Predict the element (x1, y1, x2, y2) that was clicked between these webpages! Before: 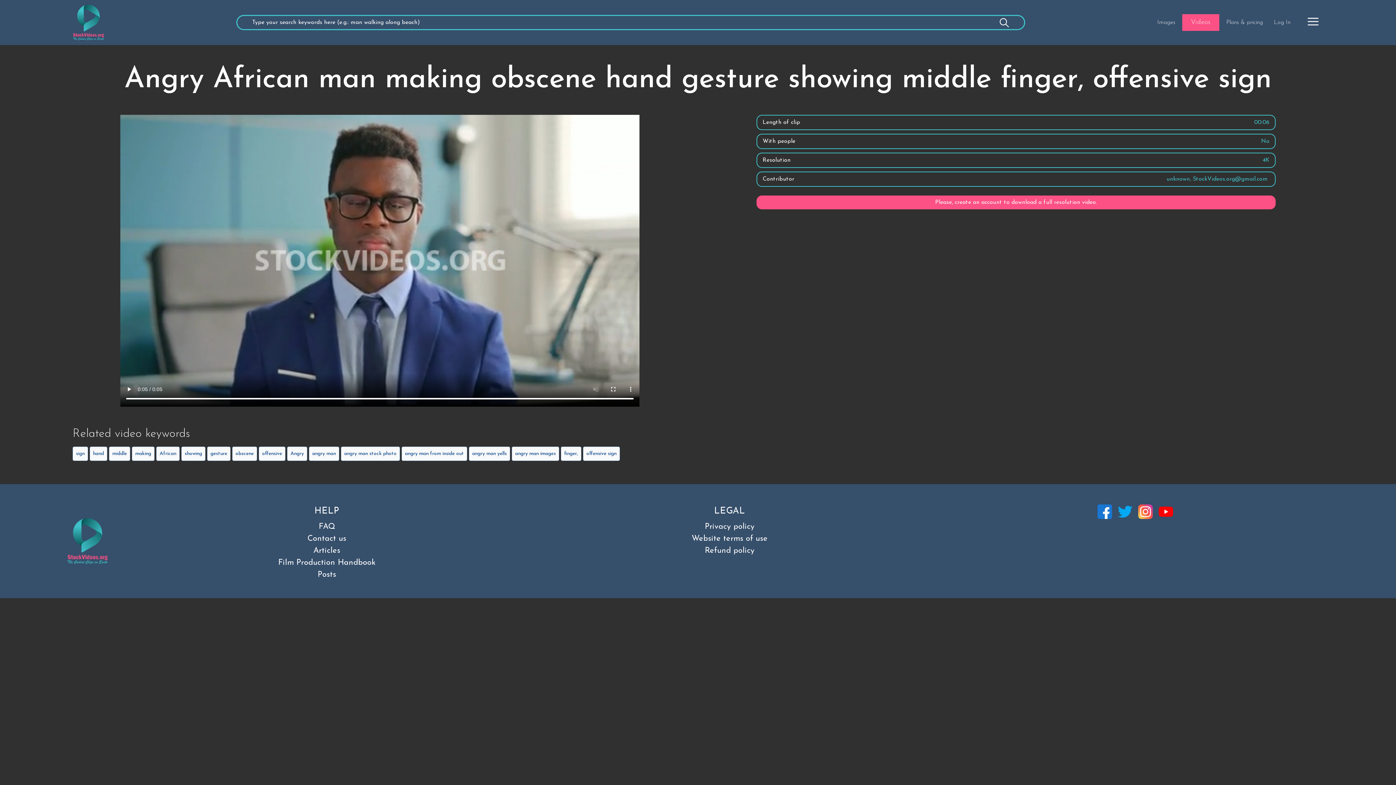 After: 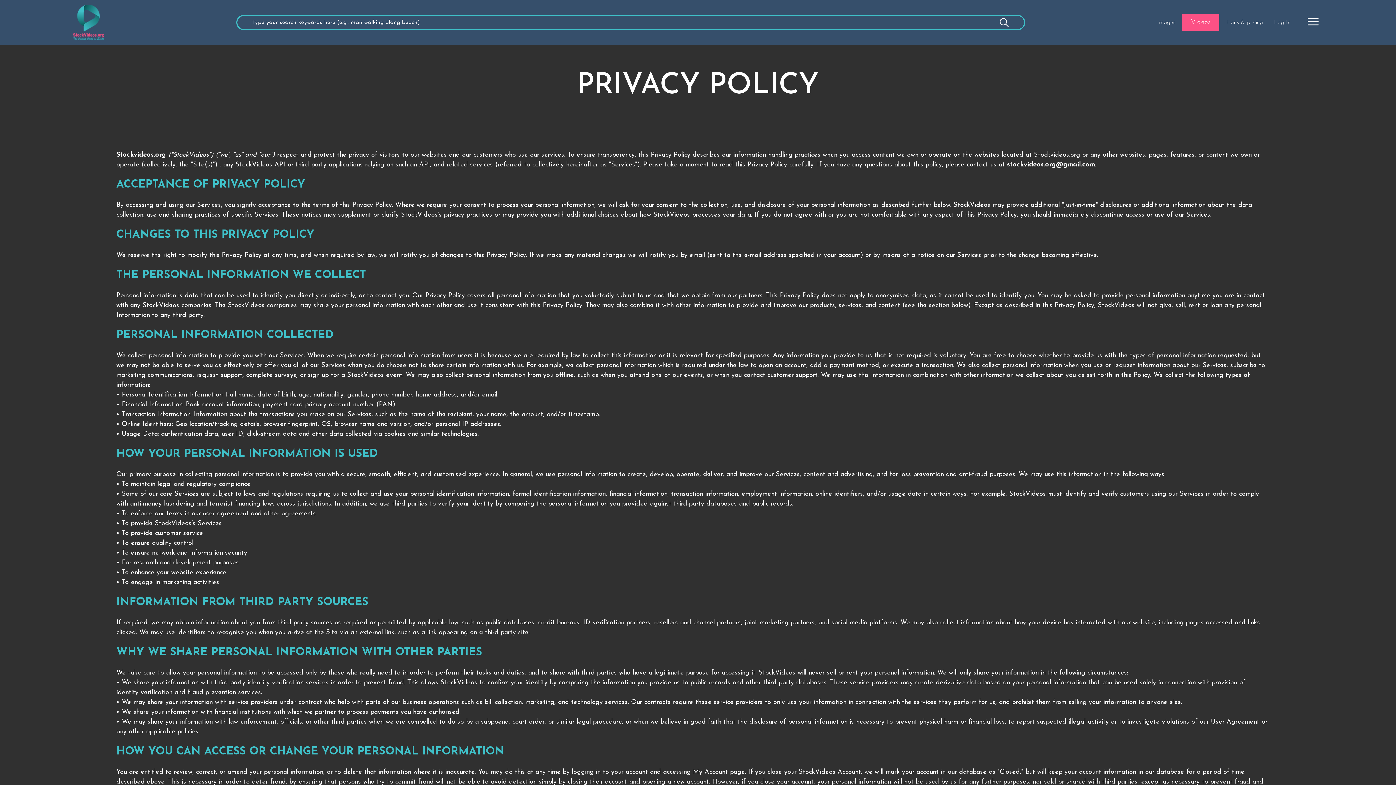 Action: label: Privacy policy bbox: (533, 521, 925, 533)